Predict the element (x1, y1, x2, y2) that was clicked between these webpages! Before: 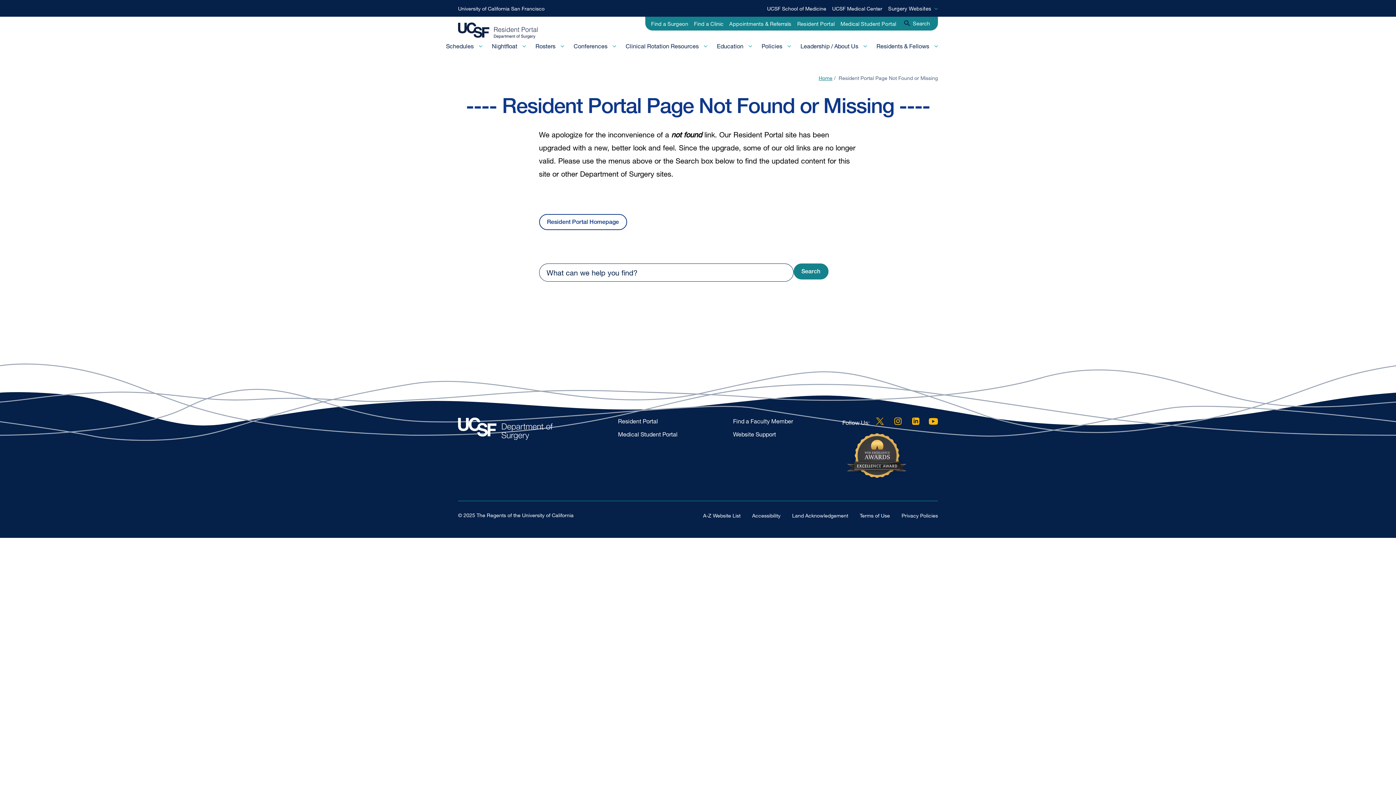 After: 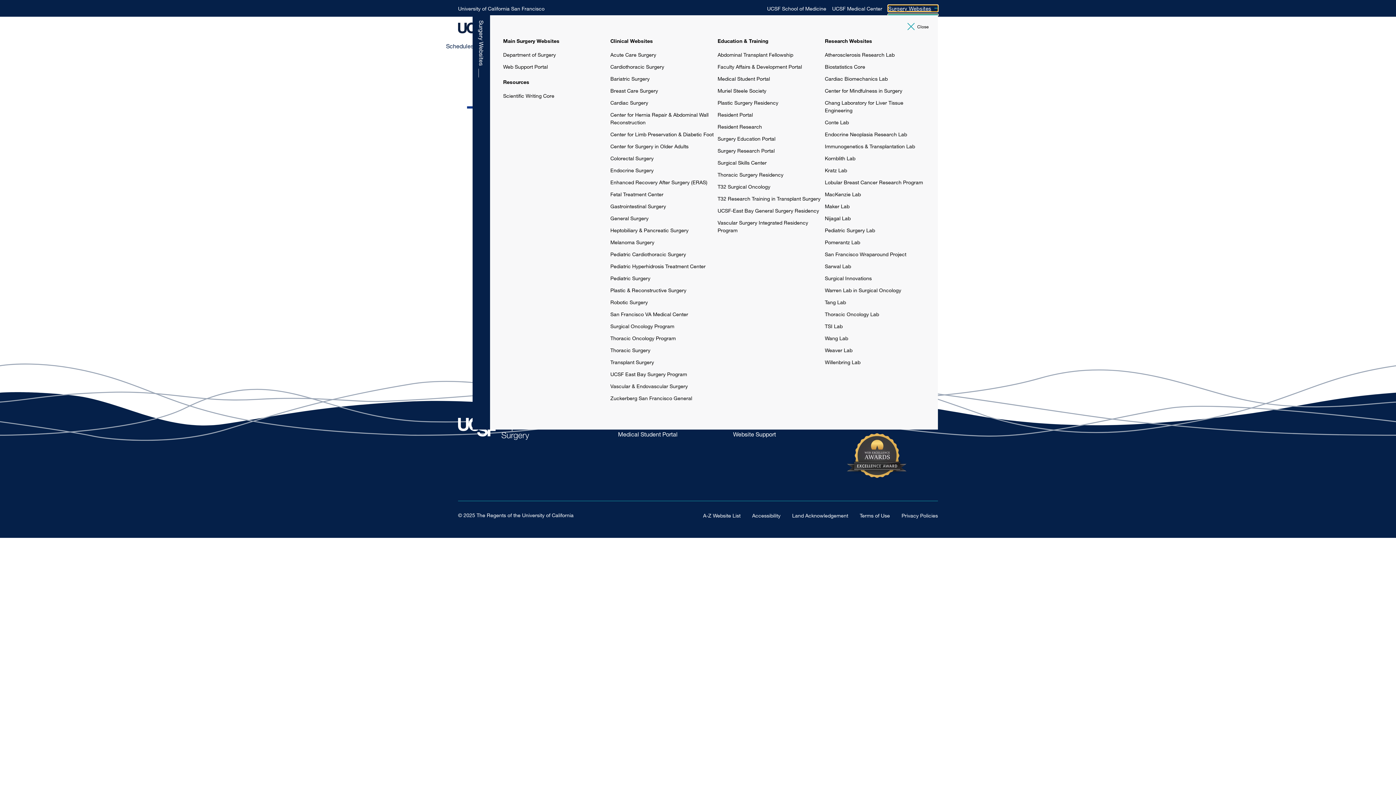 Action: label: Surgery Websites bbox: (888, 5, 938, 11)